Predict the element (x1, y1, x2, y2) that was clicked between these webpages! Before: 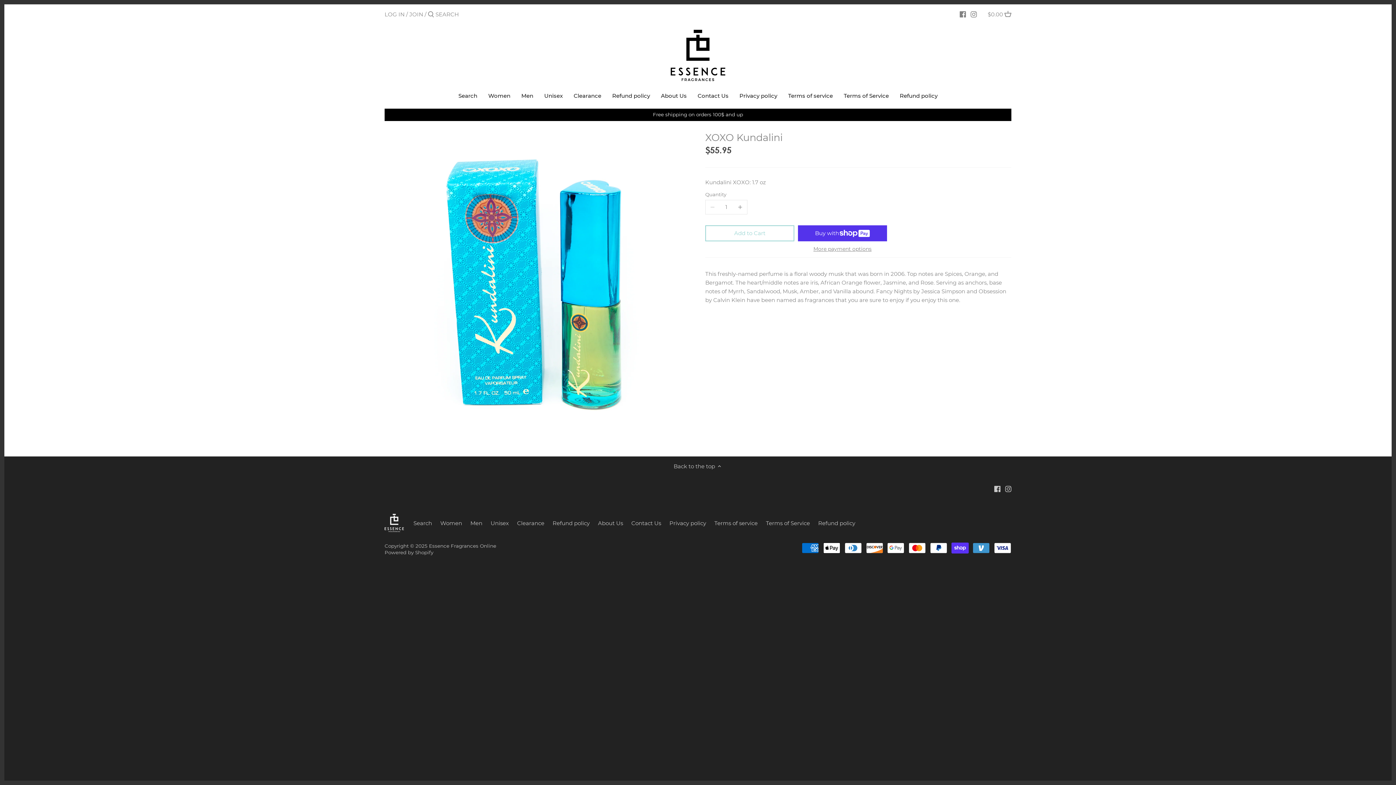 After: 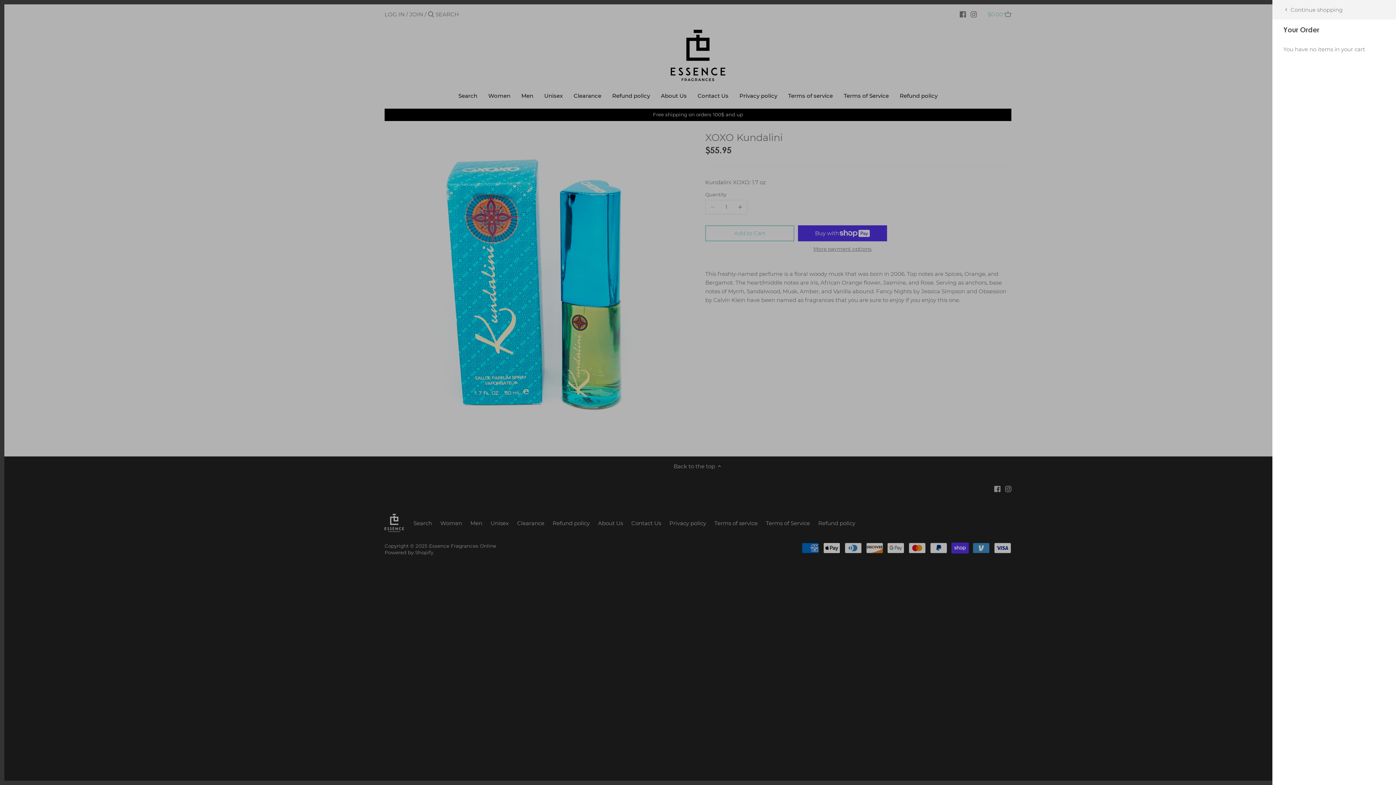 Action: label: $0.00  bbox: (988, 7, 1011, 21)